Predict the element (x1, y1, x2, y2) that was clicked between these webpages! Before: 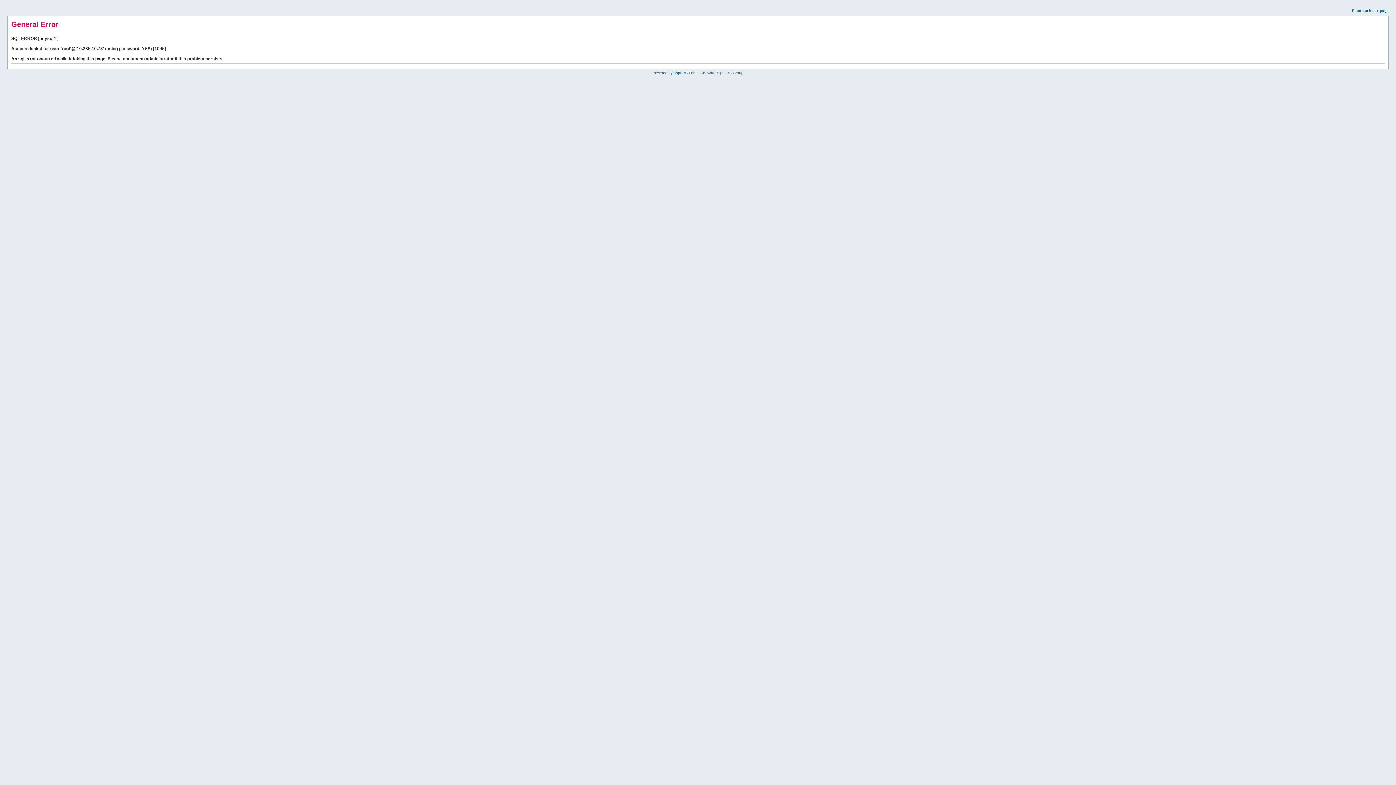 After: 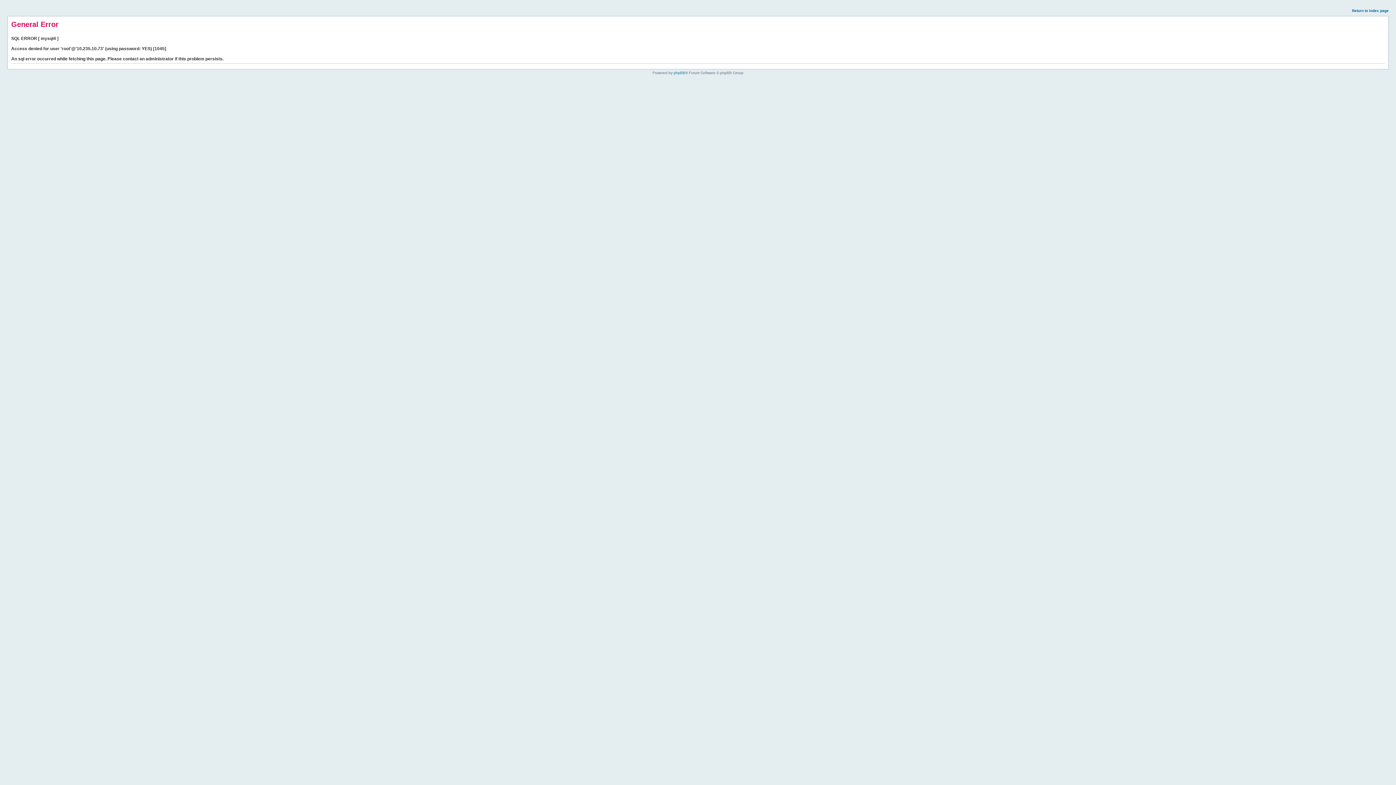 Action: bbox: (1352, 8, 1389, 12) label: Return to index page